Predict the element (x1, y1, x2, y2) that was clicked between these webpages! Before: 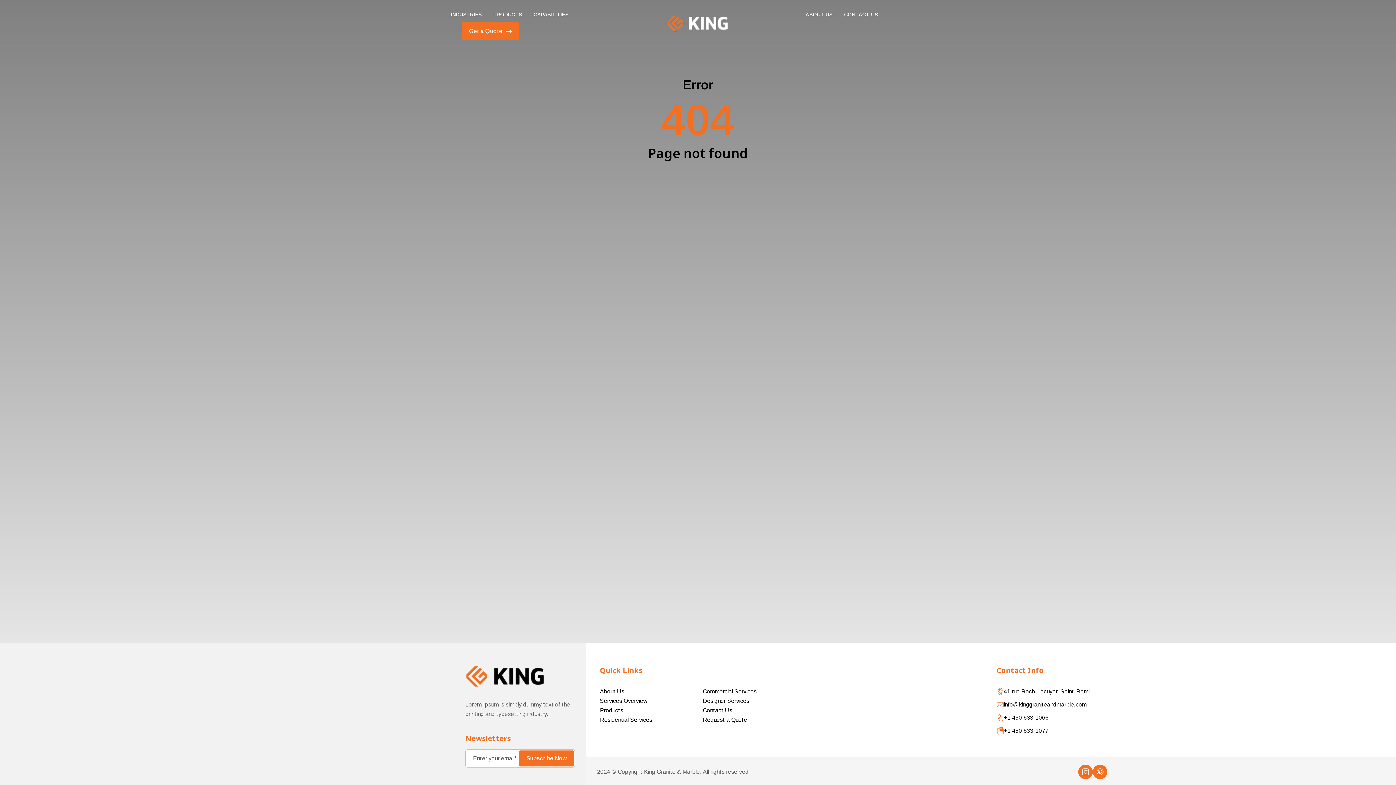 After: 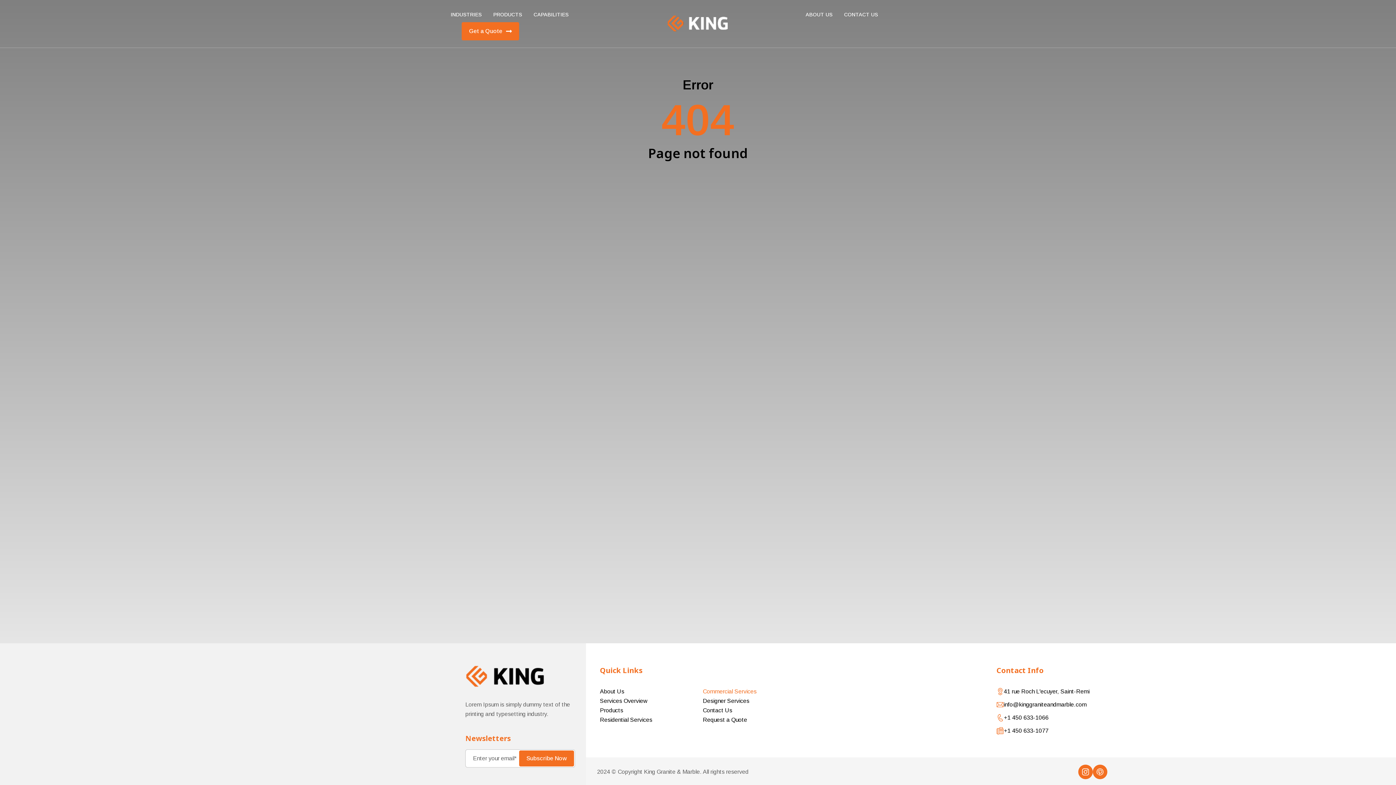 Action: bbox: (703, 687, 774, 696) label: Commercial Services